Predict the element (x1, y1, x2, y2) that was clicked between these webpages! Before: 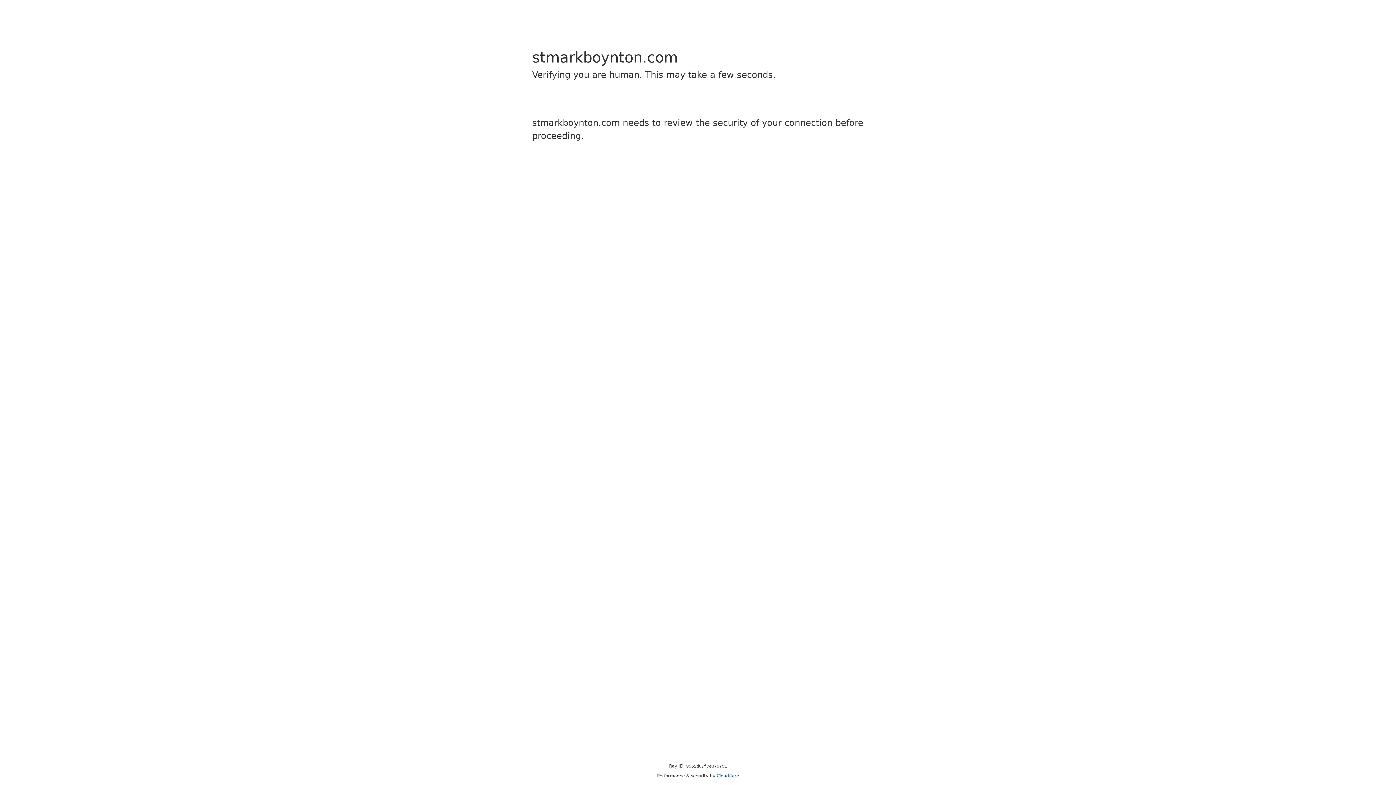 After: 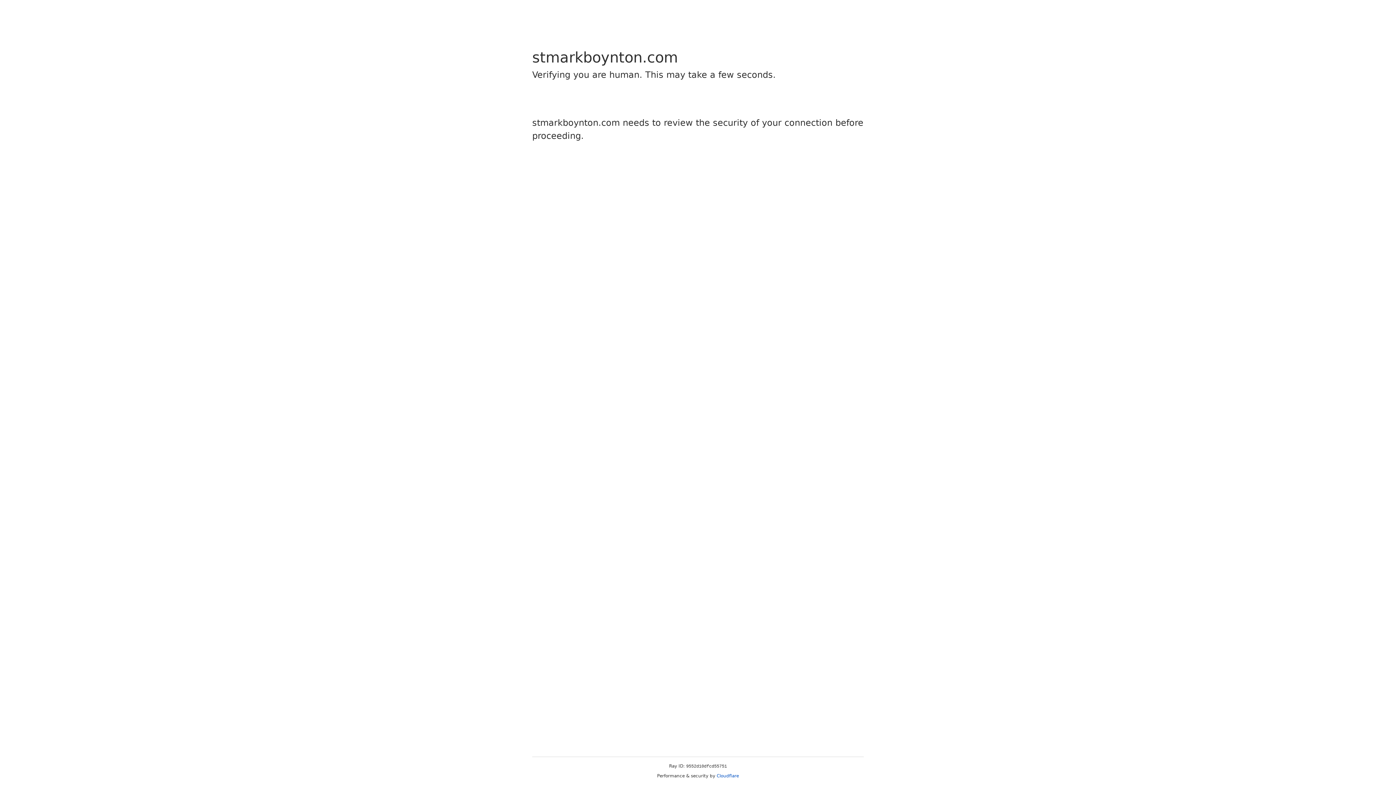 Action: label: Cloudflare bbox: (716, 773, 739, 778)